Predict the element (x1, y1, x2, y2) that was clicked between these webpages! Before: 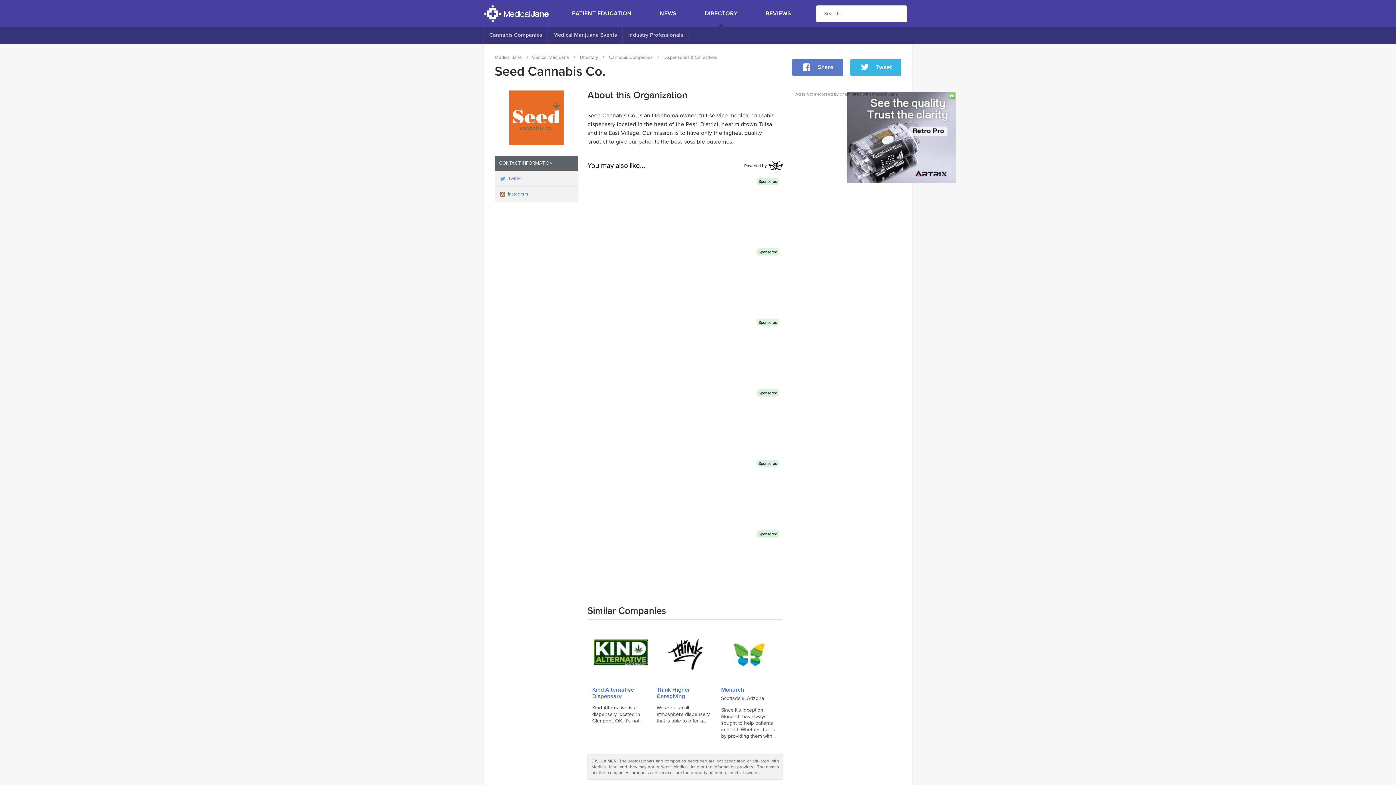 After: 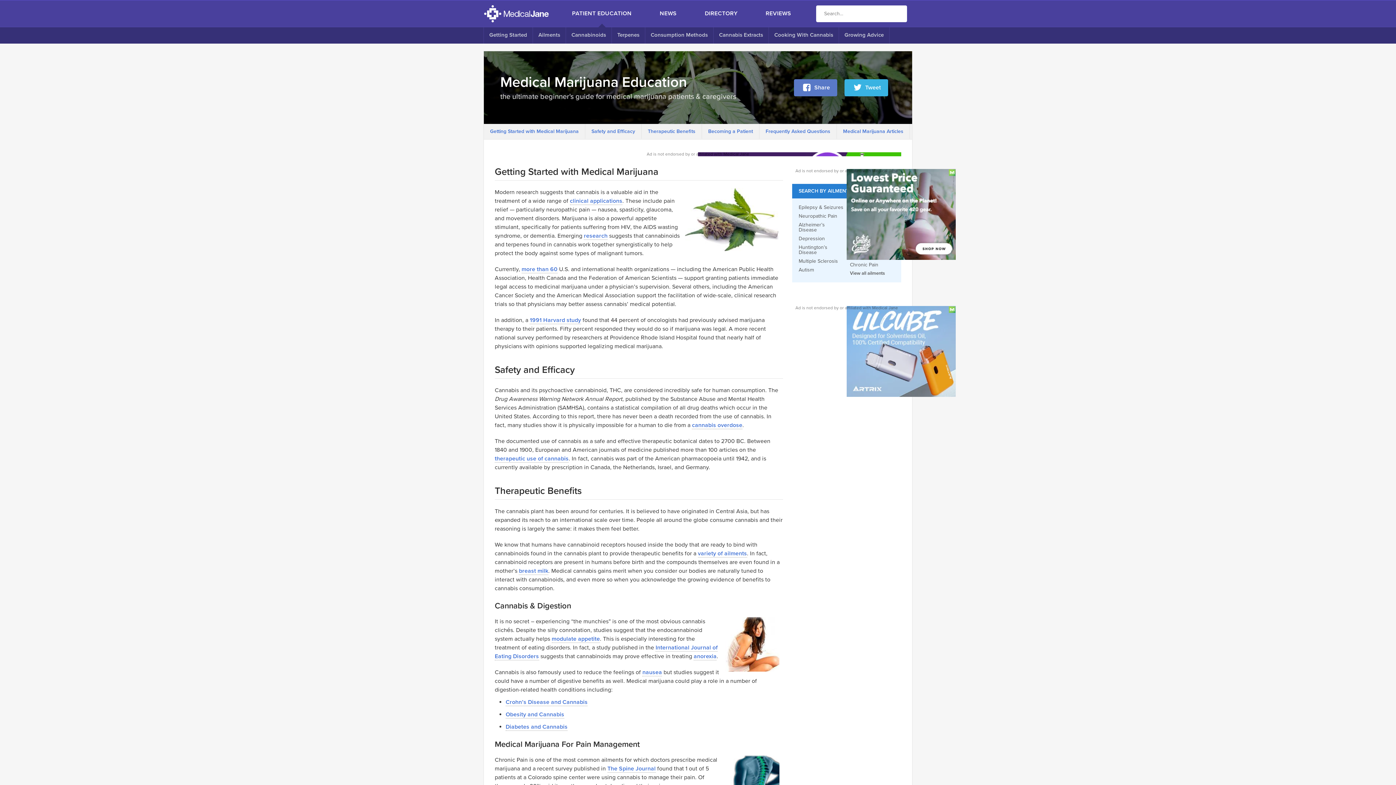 Action: bbox: (531, 54, 569, 60) label: Medical Marijuana